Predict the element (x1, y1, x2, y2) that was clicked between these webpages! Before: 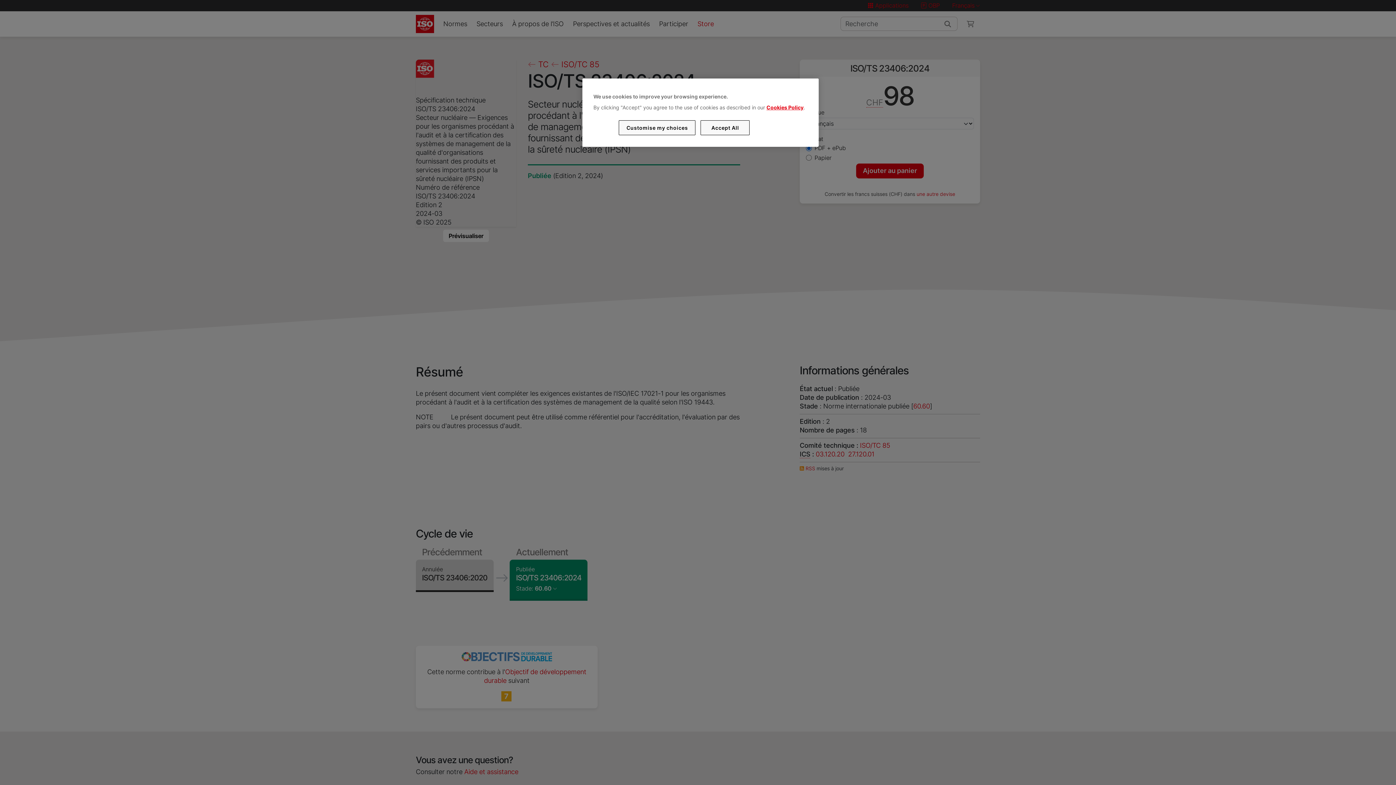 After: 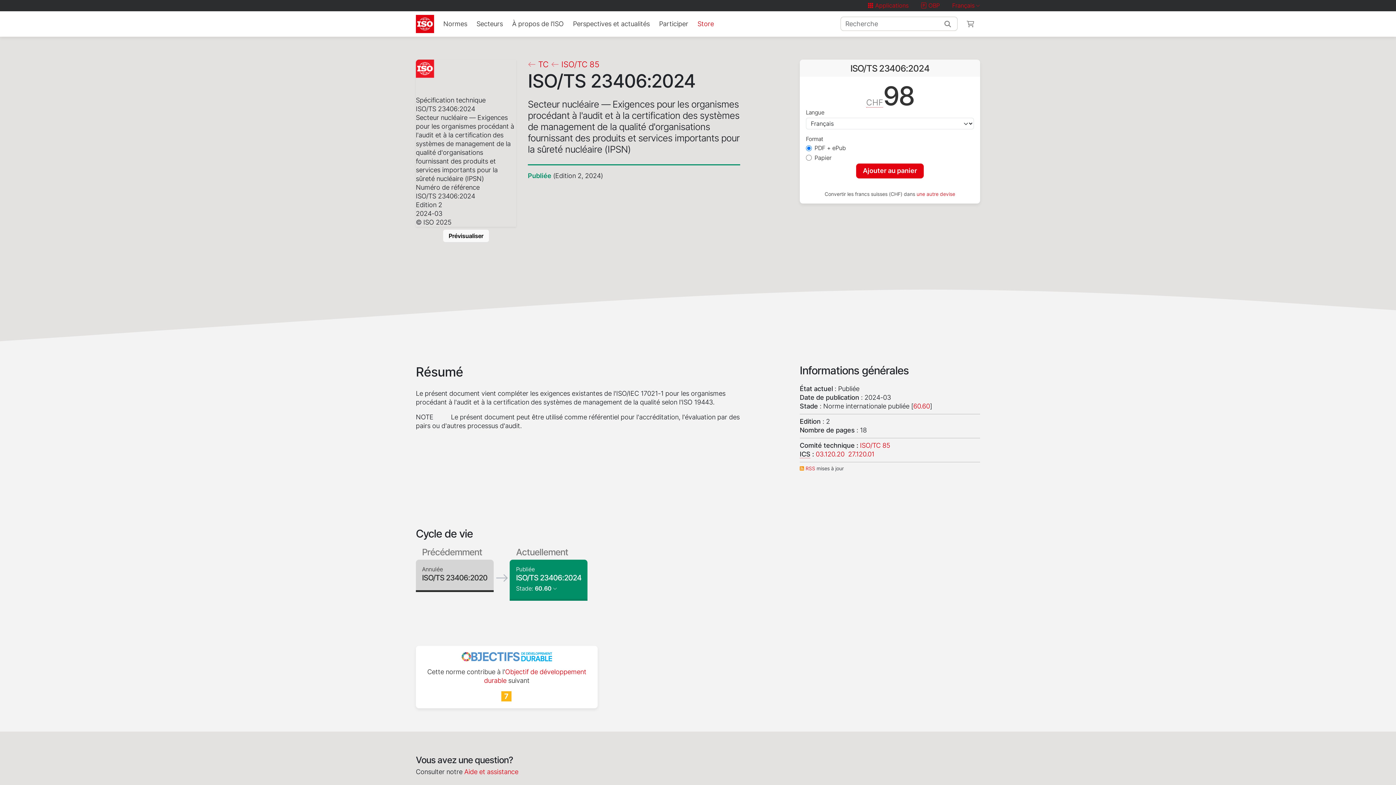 Action: bbox: (700, 120, 749, 135) label: Accept All